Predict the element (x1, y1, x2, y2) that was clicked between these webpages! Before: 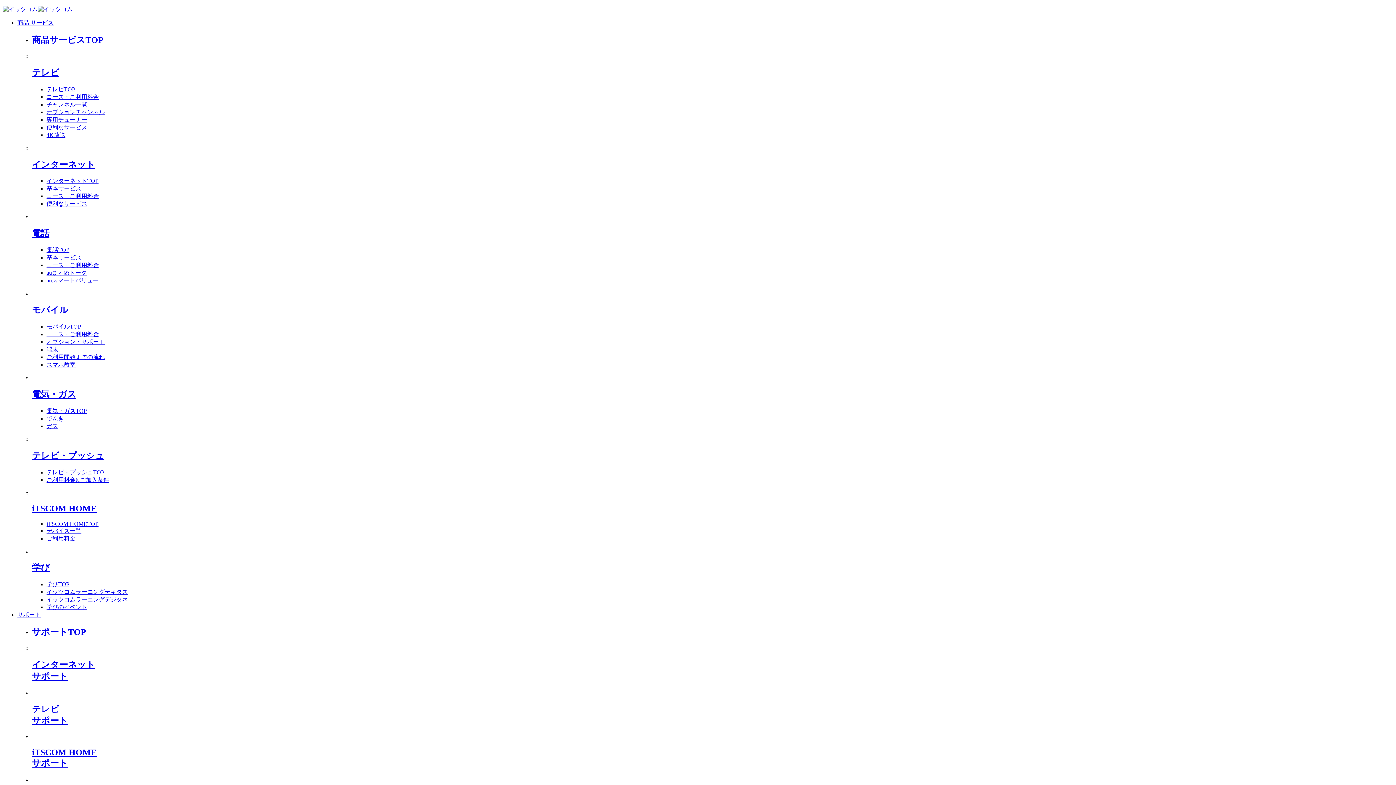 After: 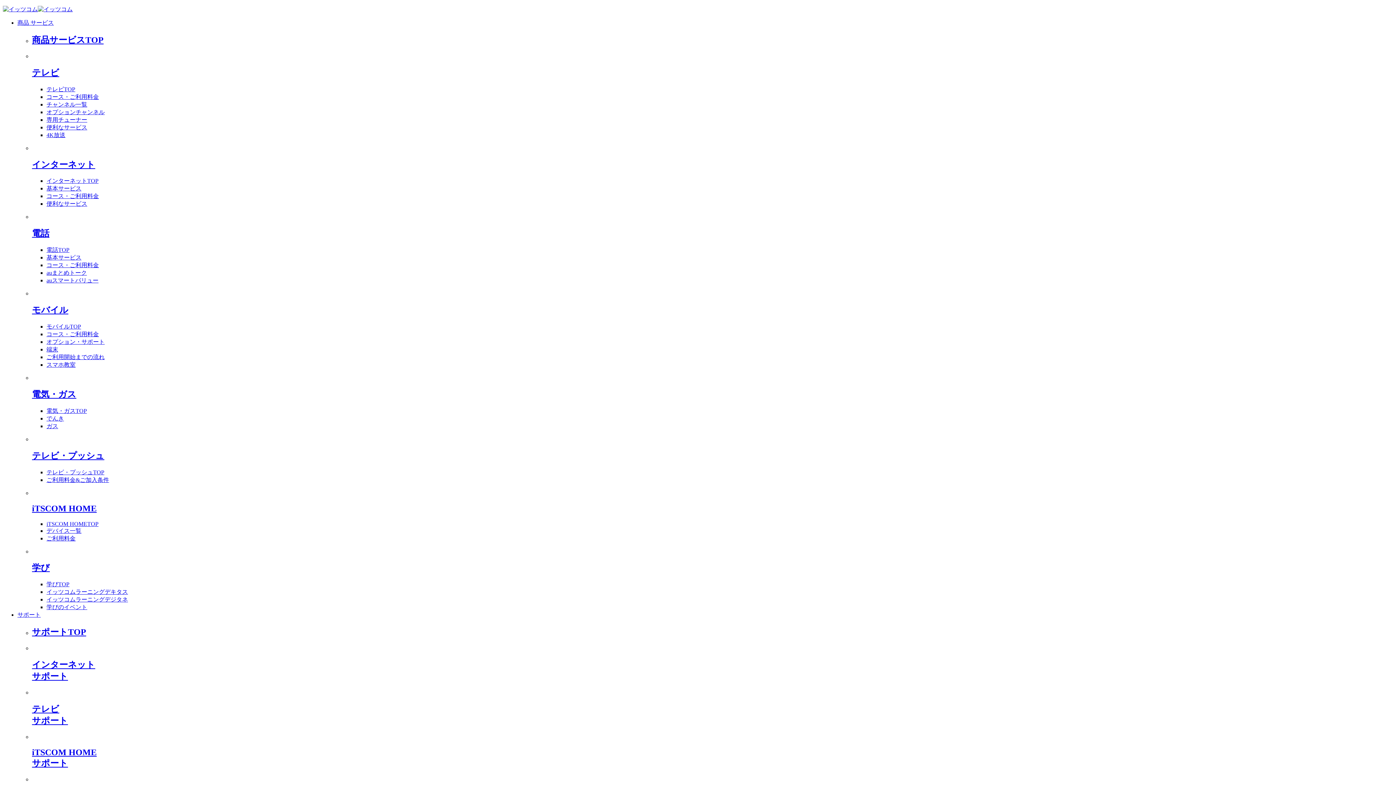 Action: label: 便利なサービス bbox: (46, 124, 87, 130)